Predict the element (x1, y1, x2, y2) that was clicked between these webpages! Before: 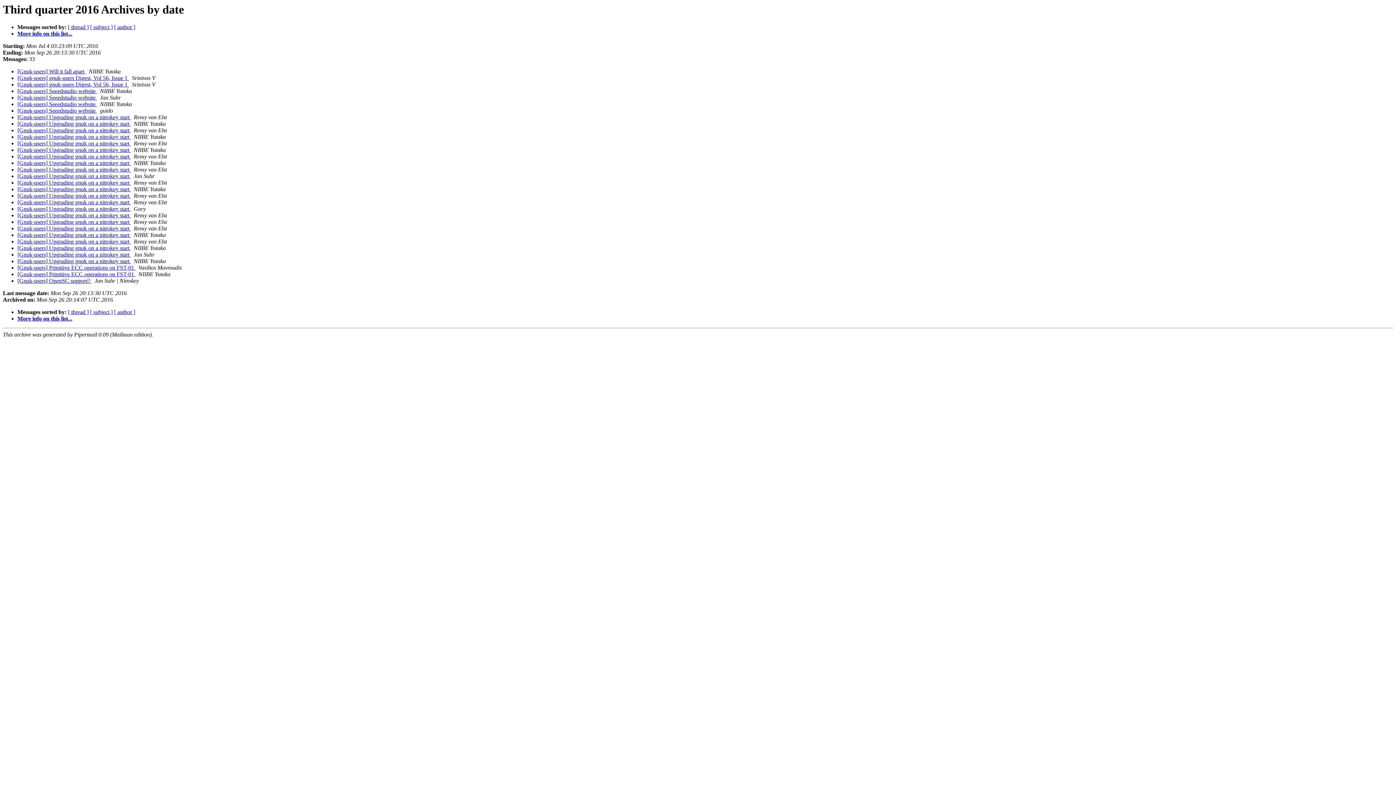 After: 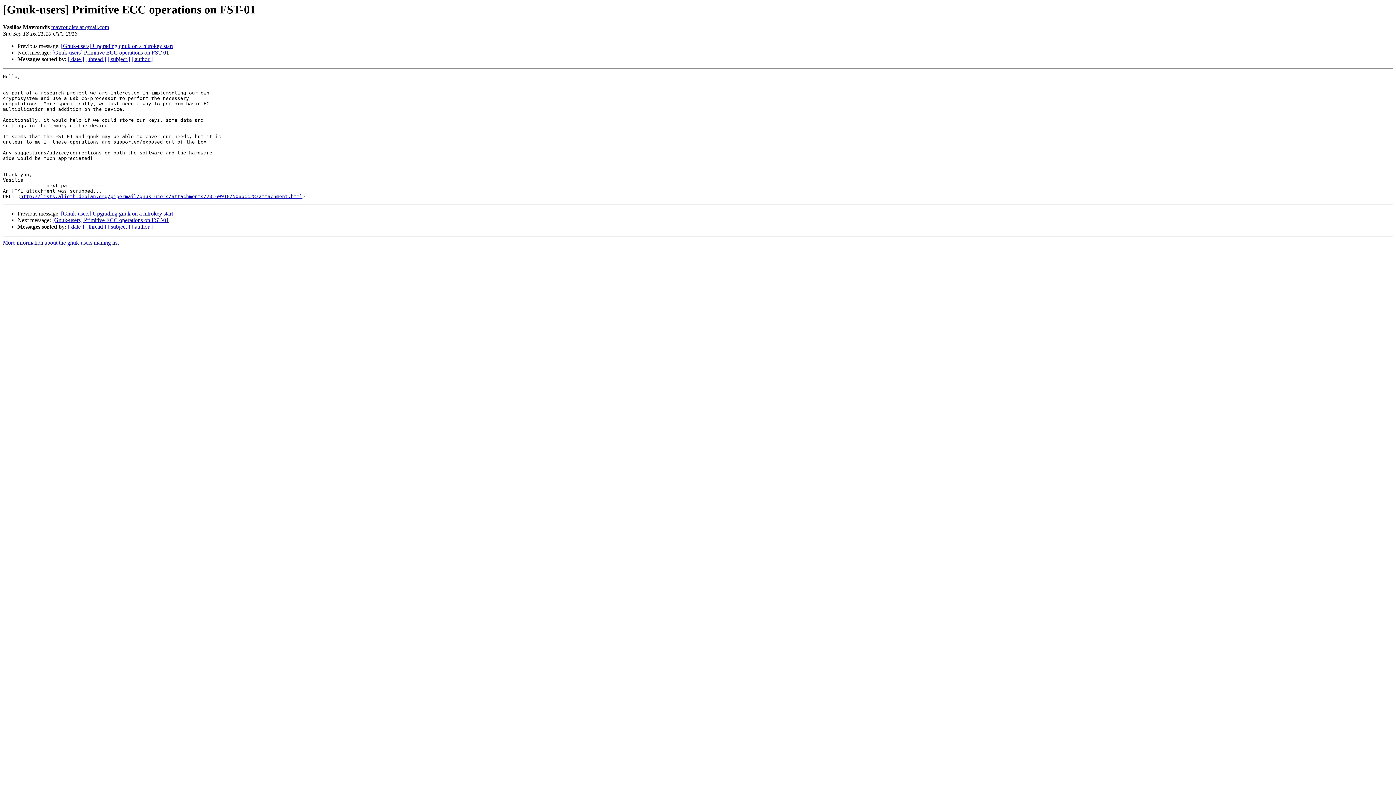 Action: label: [Gnuk-users] Primitive ECC operations on FST-01  bbox: (17, 264, 135, 271)